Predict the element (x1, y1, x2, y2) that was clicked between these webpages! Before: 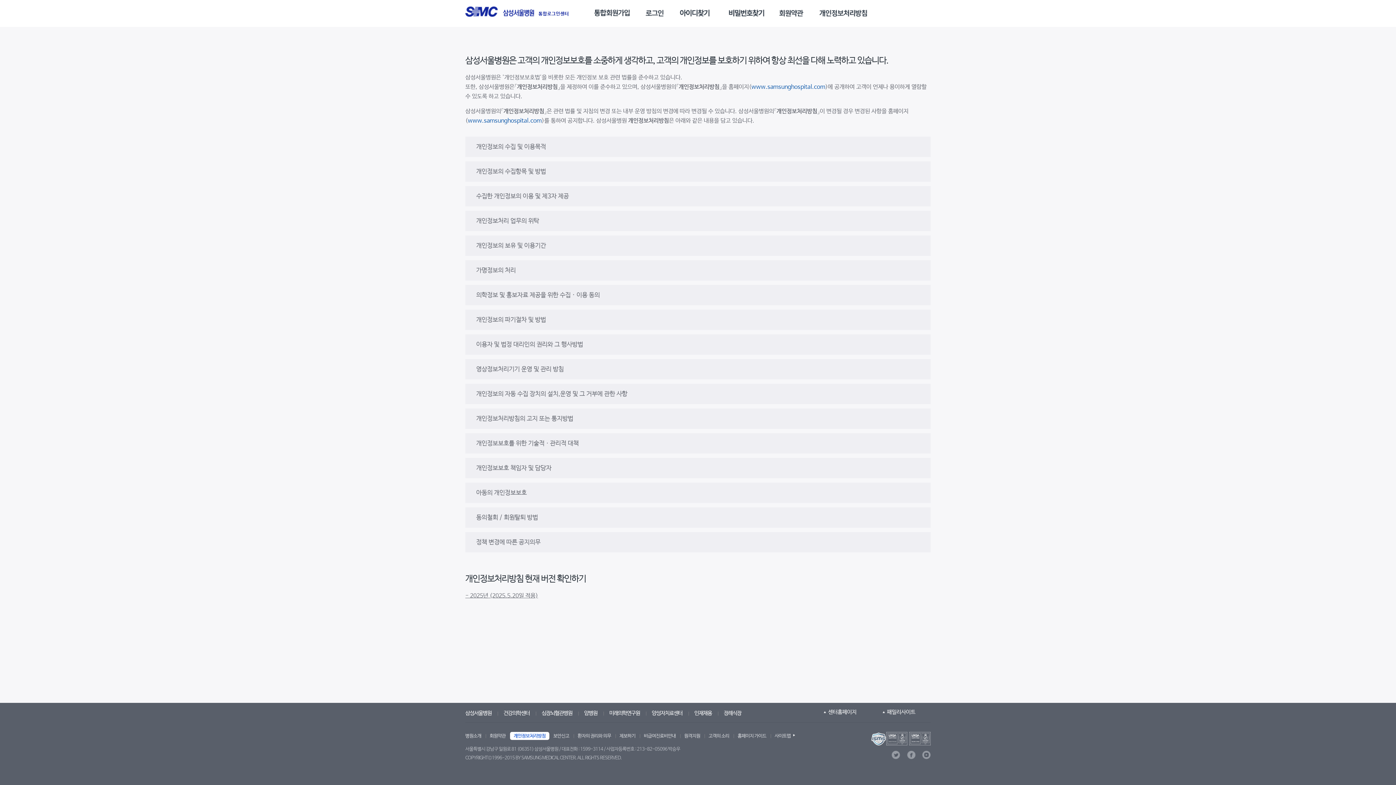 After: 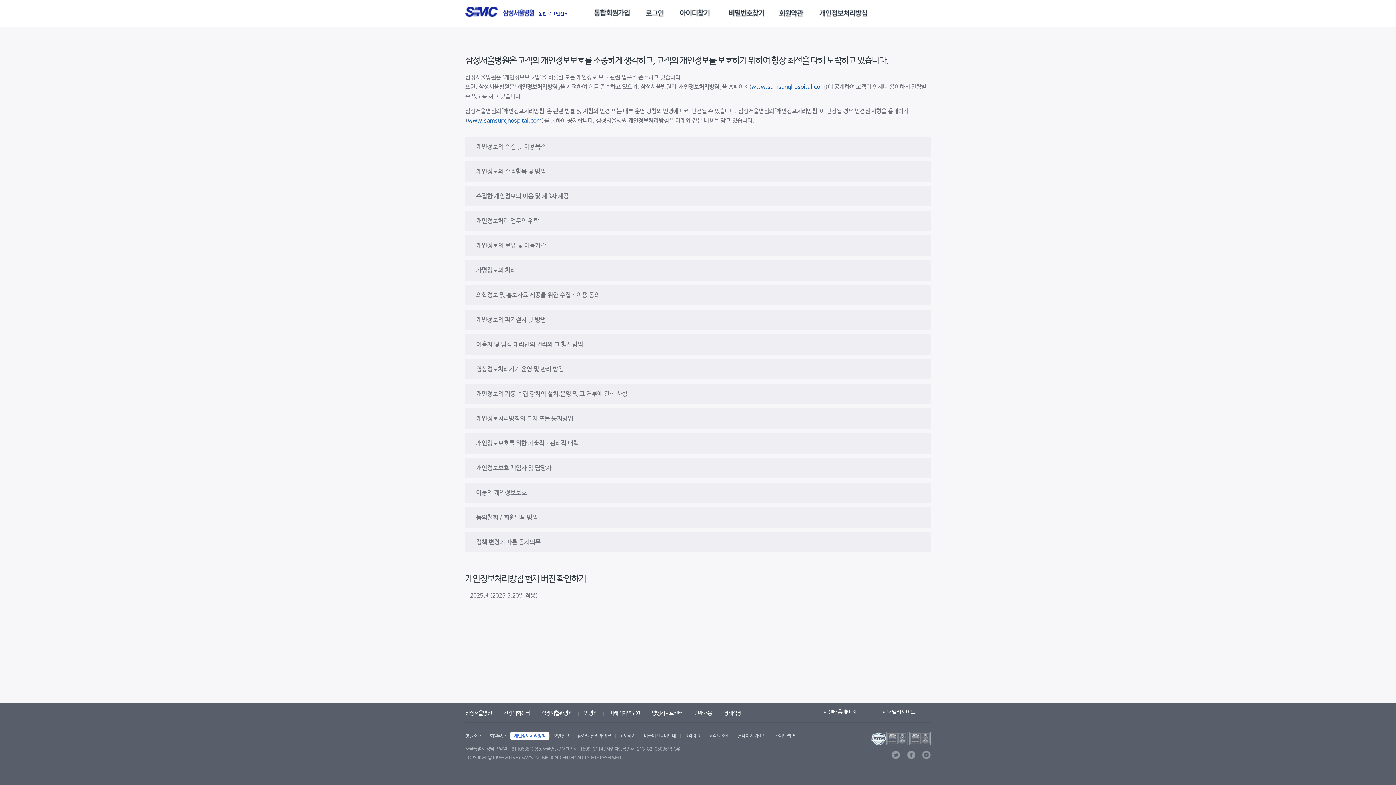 Action: label: 유튜브 bbox: (922, 751, 930, 759)